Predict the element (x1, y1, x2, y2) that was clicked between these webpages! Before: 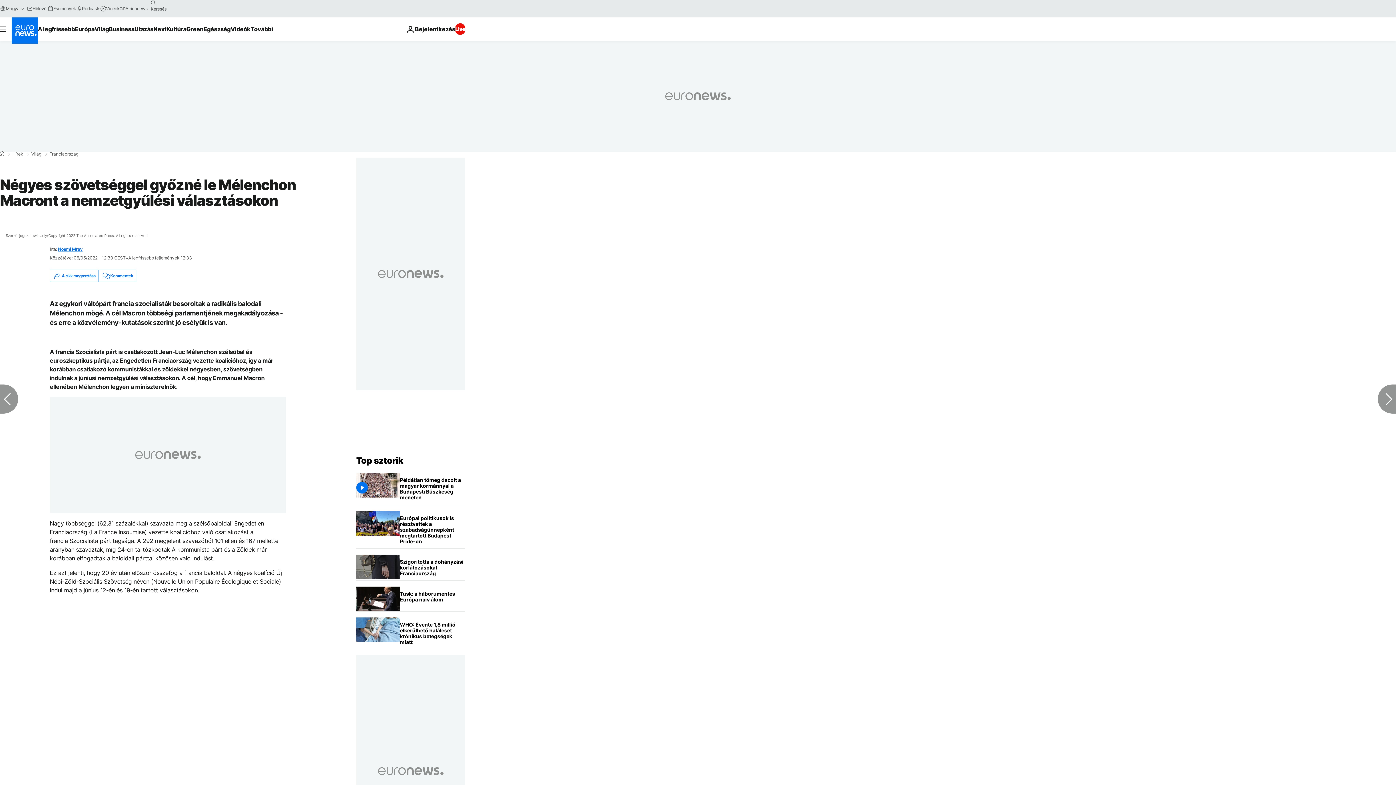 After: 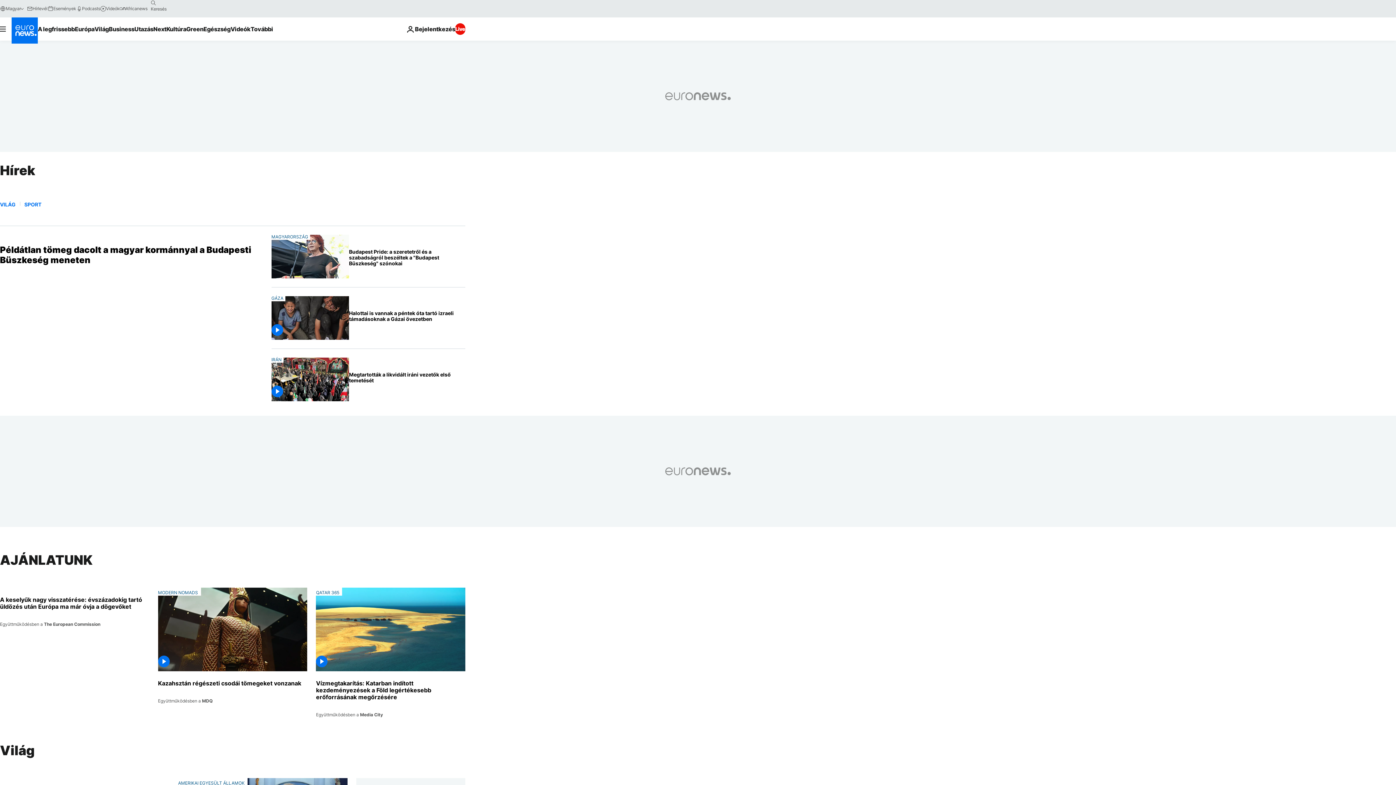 Action: label: Hírek bbox: (12, 152, 23, 156)